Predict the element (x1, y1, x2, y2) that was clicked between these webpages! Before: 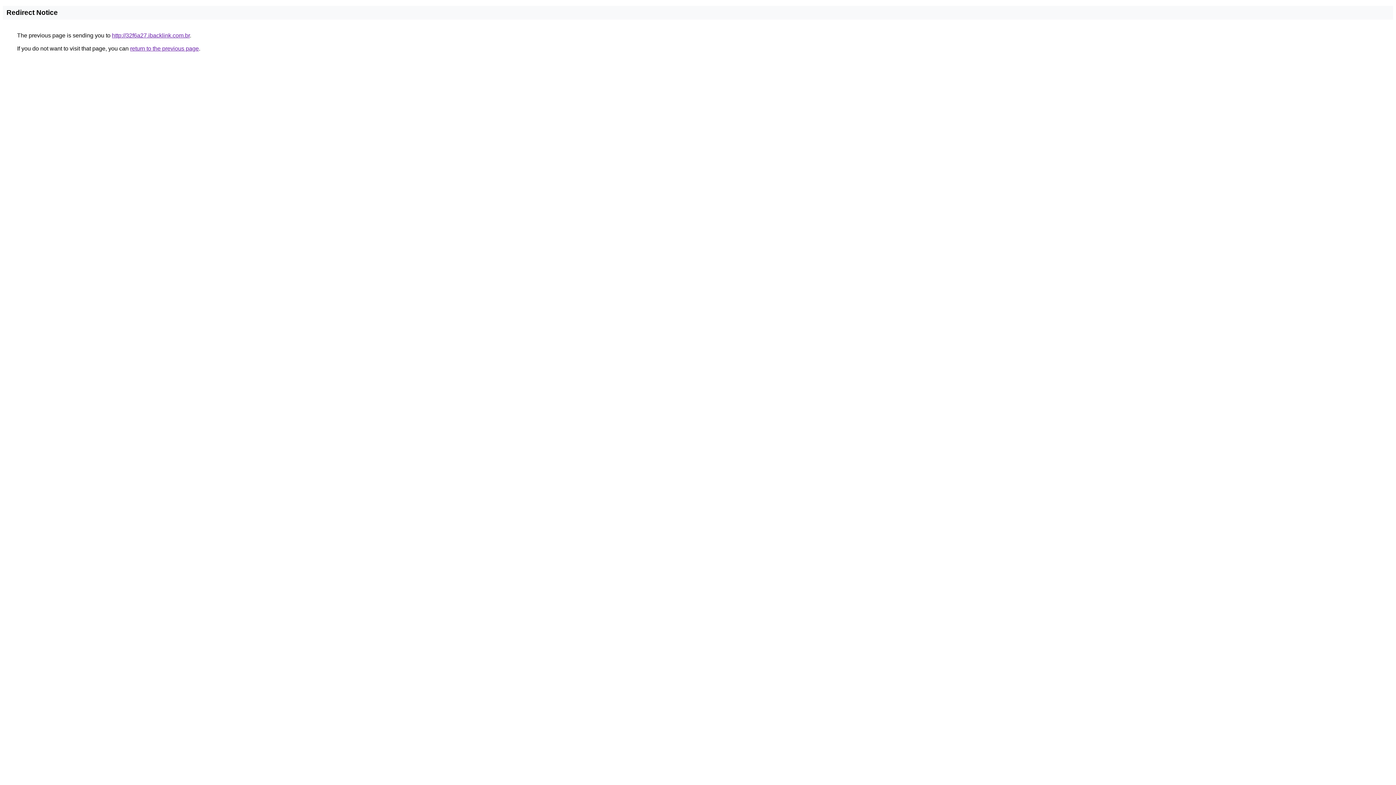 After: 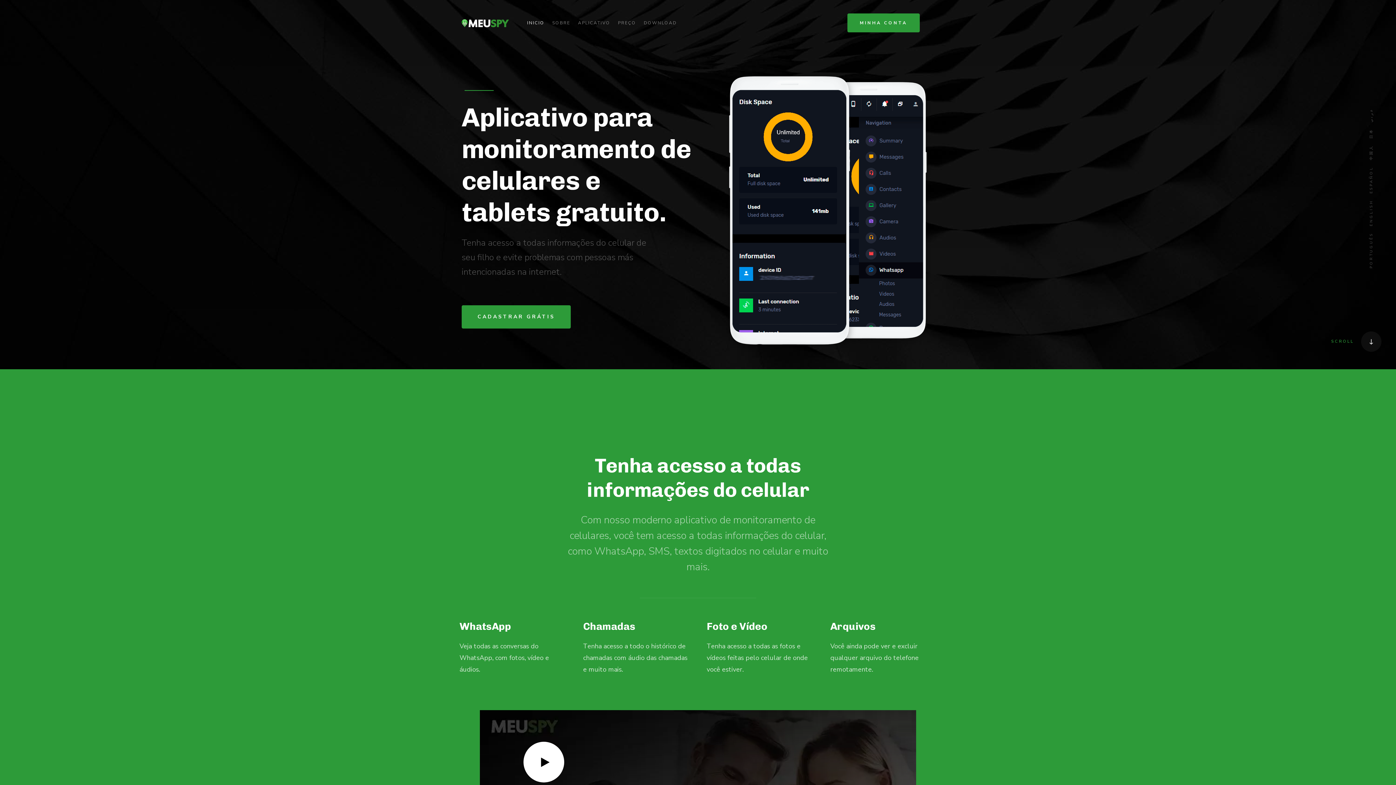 Action: label: http://32f6a27.ibacklink.com.br bbox: (112, 32, 189, 38)